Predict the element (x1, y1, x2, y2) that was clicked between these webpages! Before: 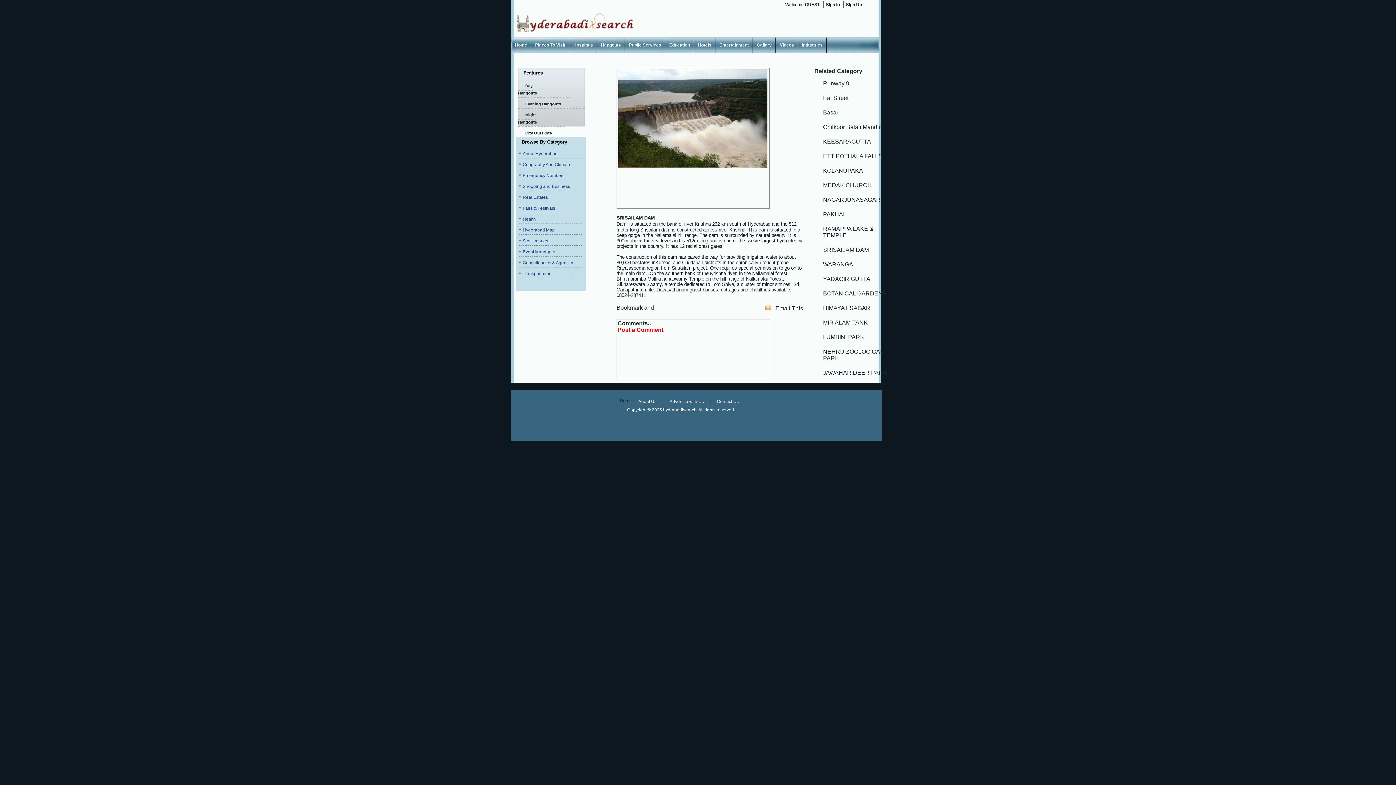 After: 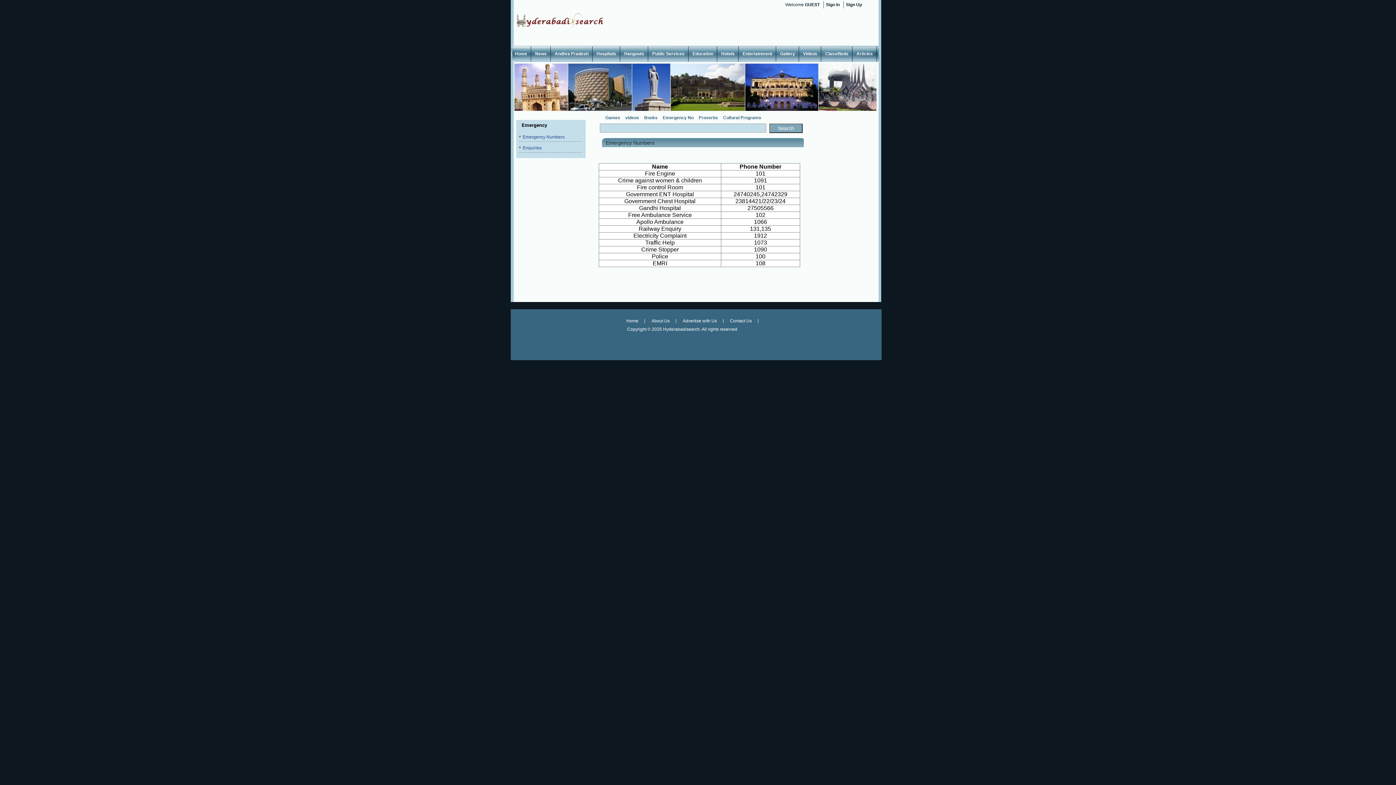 Action: bbox: (522, 173, 564, 178) label: Emergency Numbers